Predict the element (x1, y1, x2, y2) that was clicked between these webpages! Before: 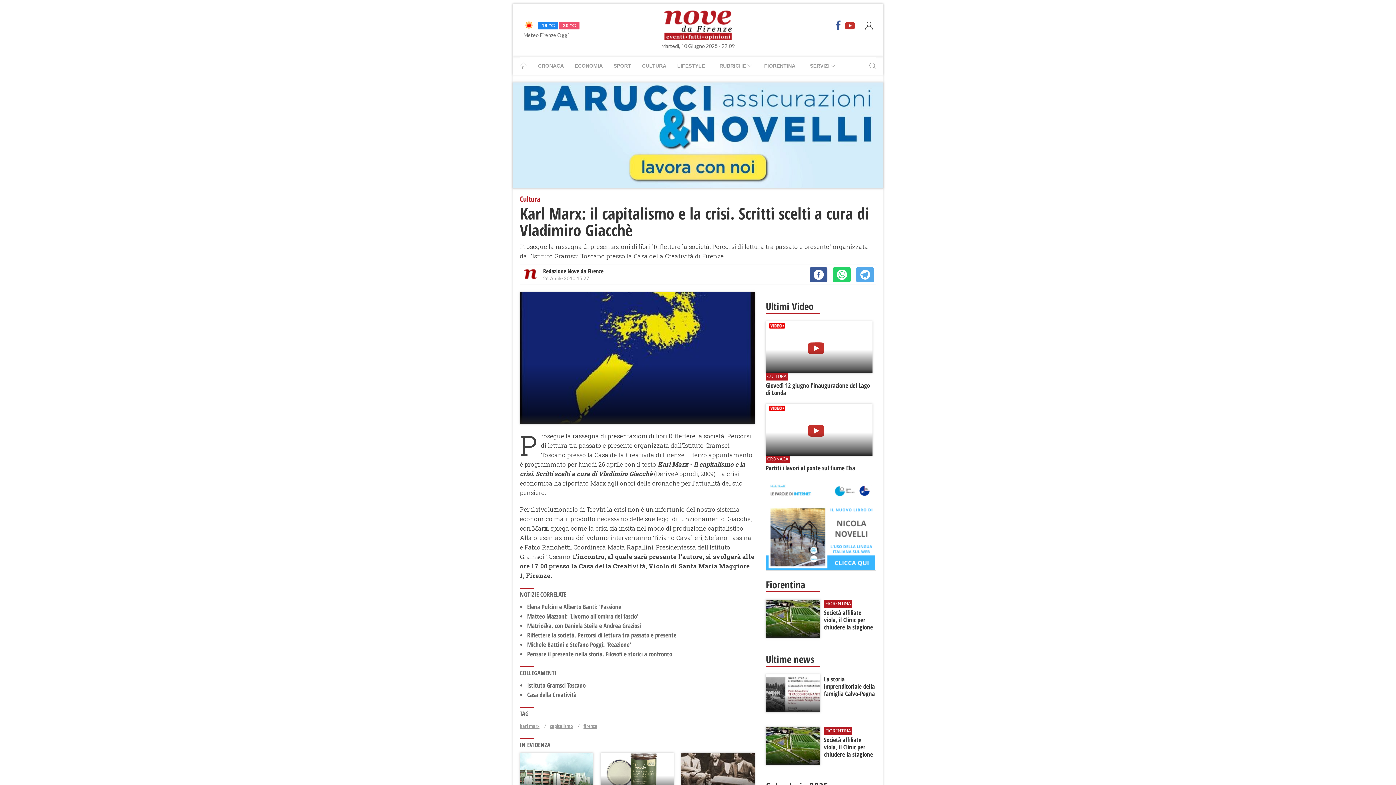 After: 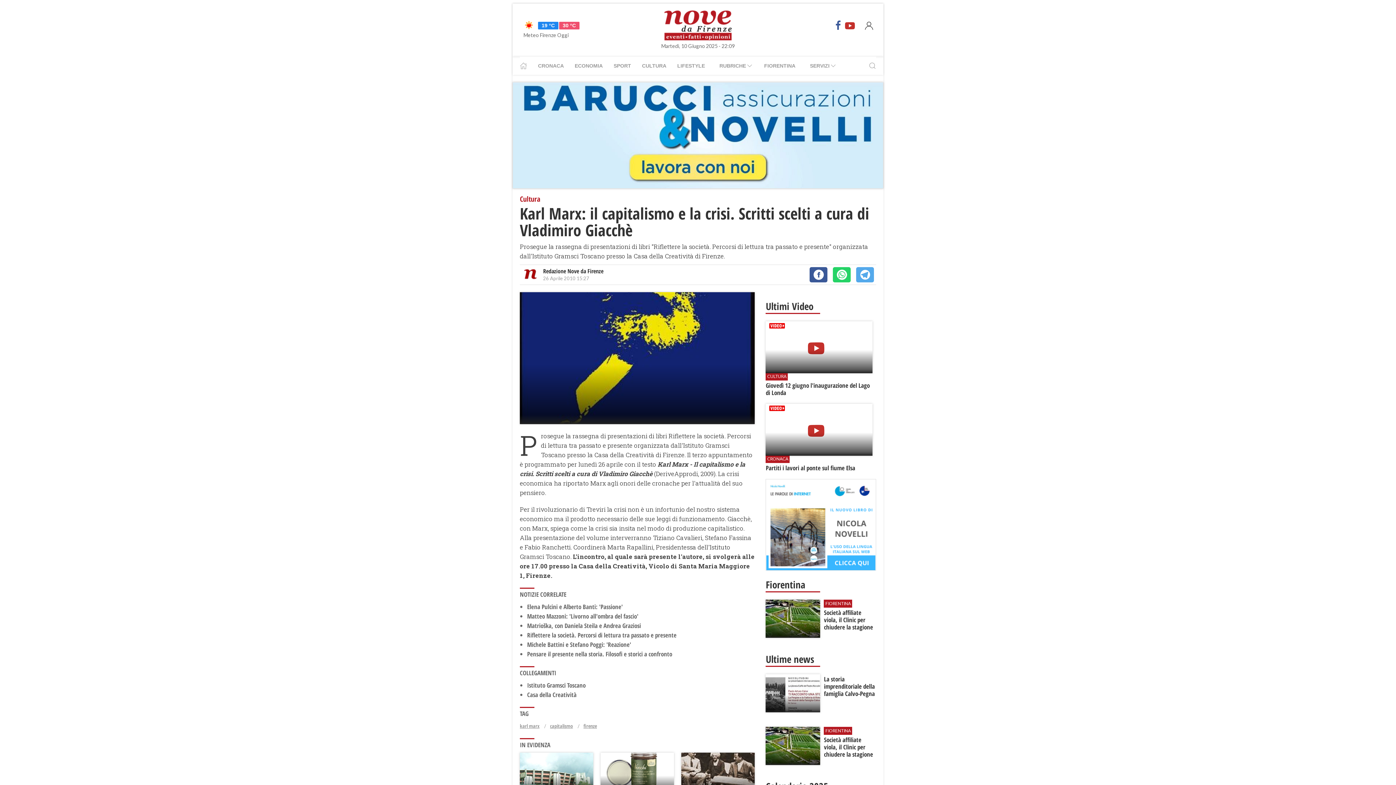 Action: bbox: (861, 10, 876, 40)